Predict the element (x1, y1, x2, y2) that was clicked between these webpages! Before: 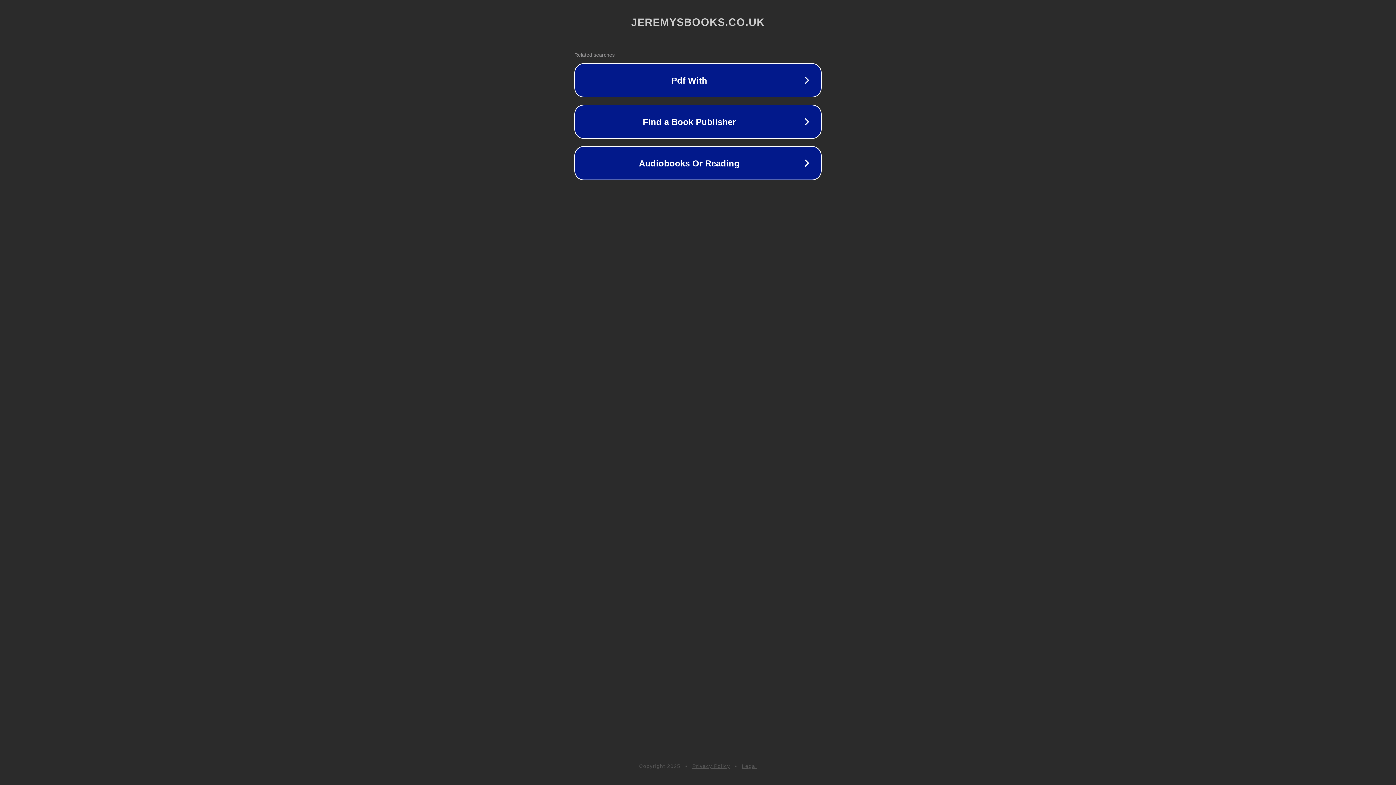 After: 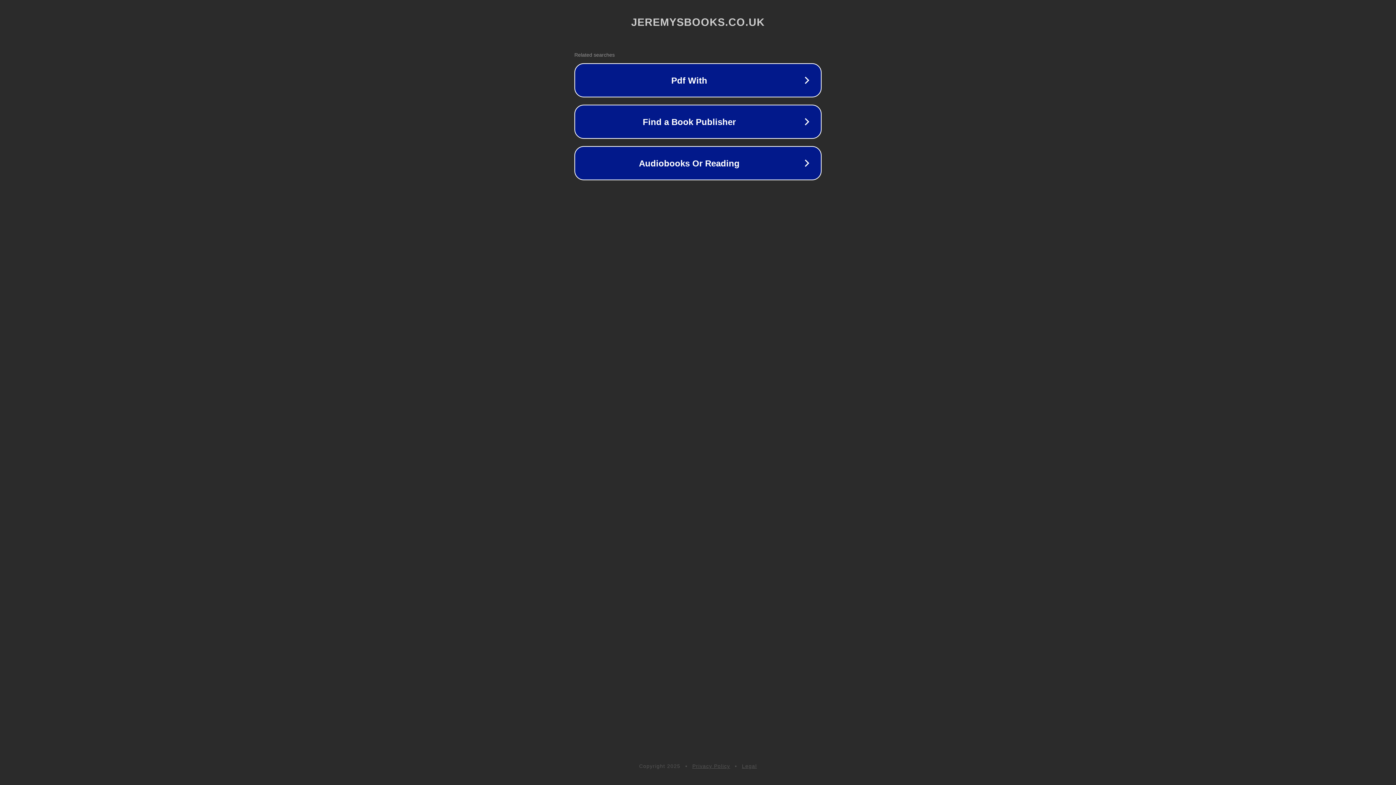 Action: label: Legal bbox: (742, 763, 757, 769)